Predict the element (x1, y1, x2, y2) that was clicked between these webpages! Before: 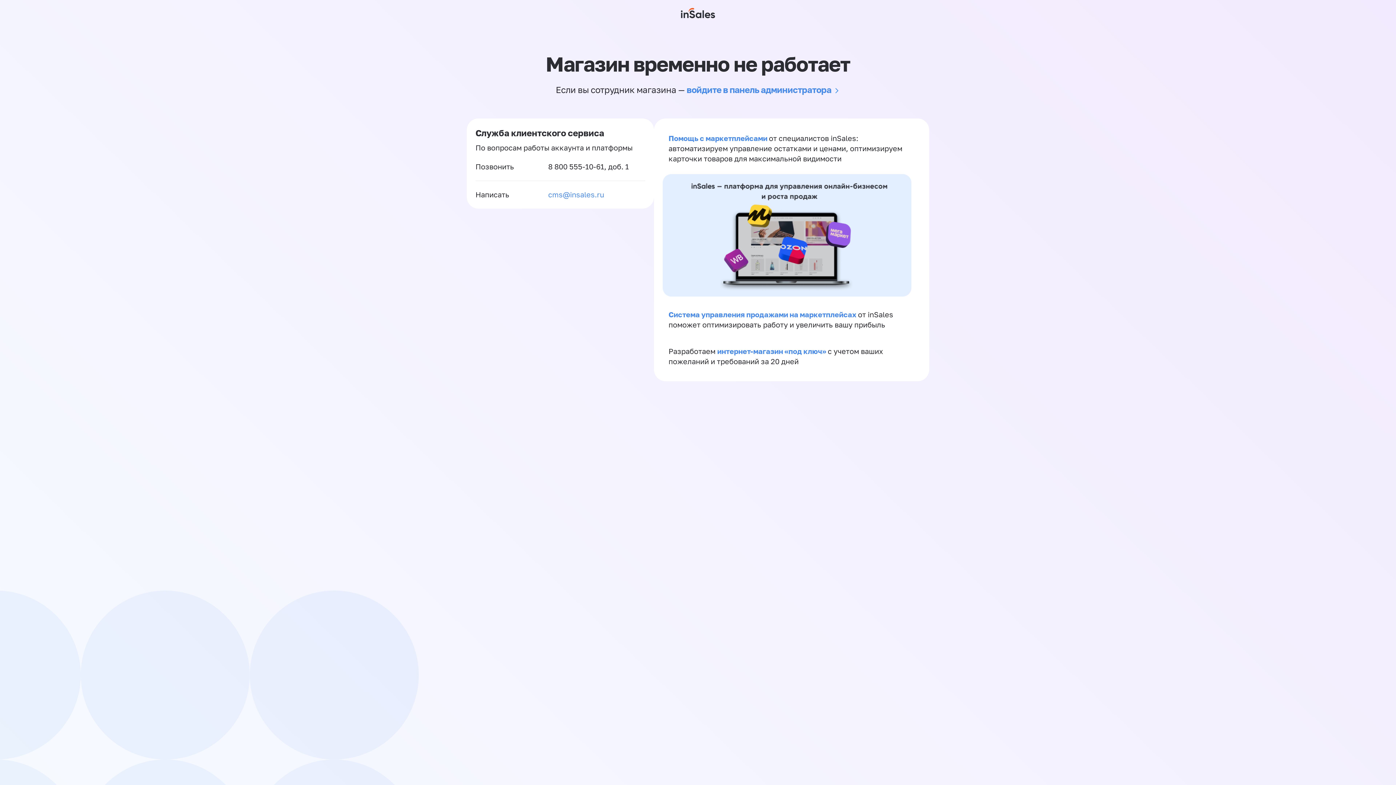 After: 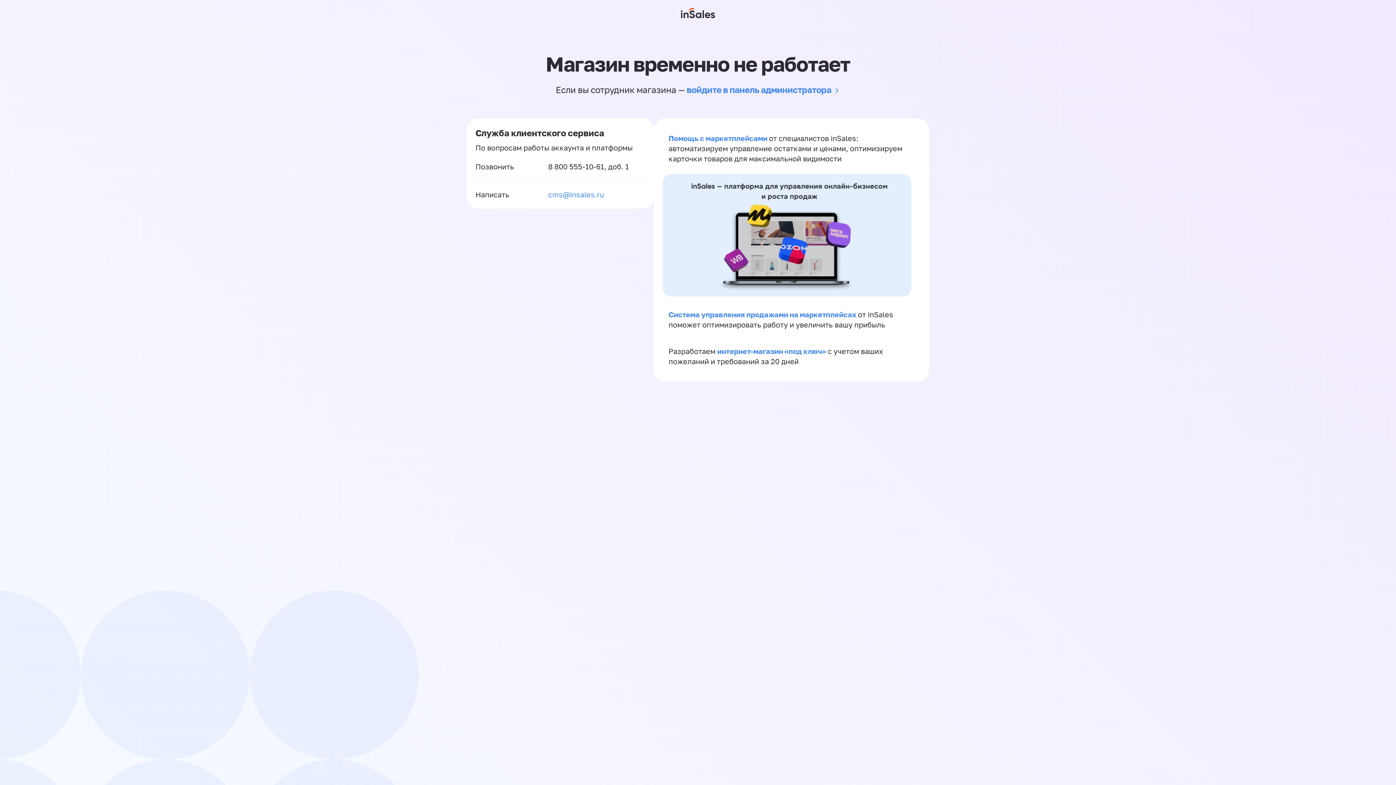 Action: bbox: (548, 189, 604, 200) label: cms@insales.ru